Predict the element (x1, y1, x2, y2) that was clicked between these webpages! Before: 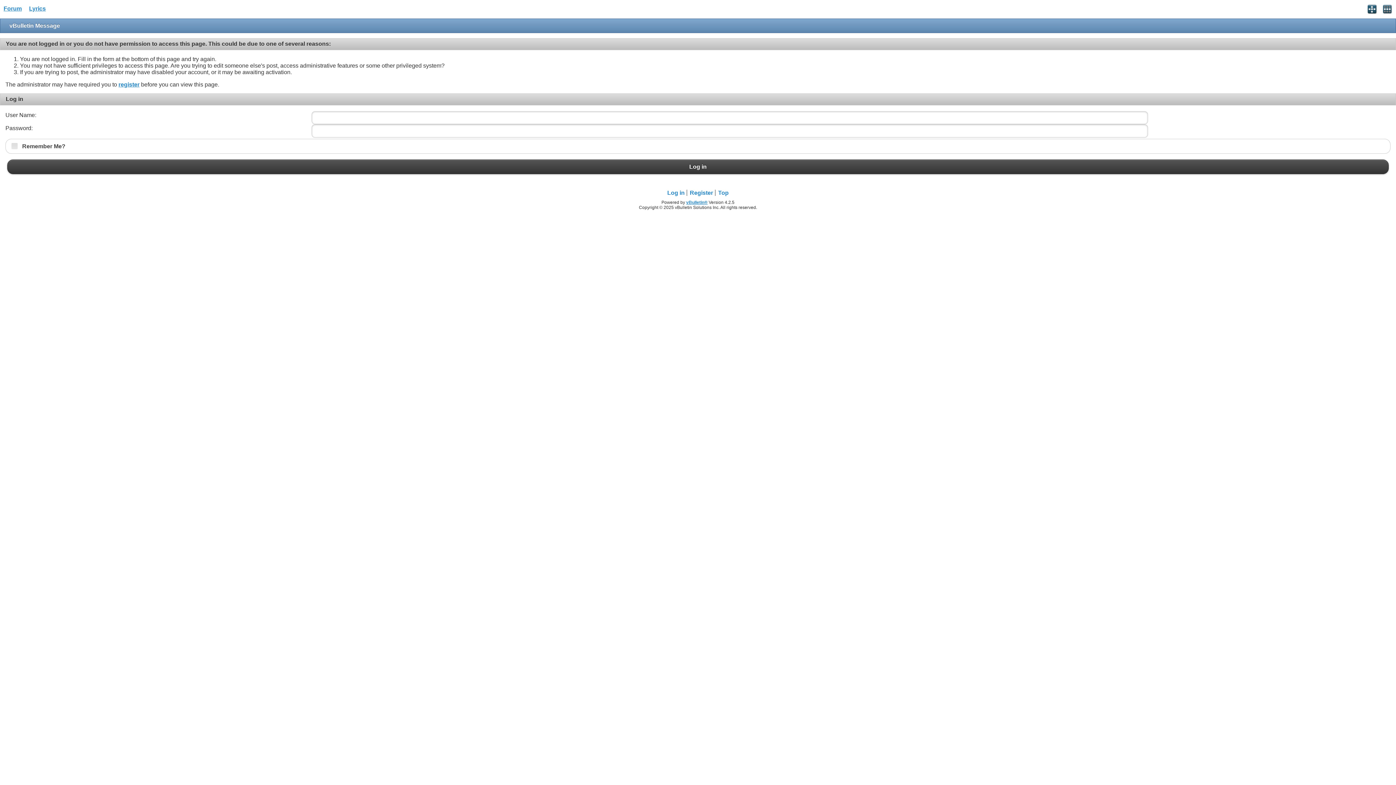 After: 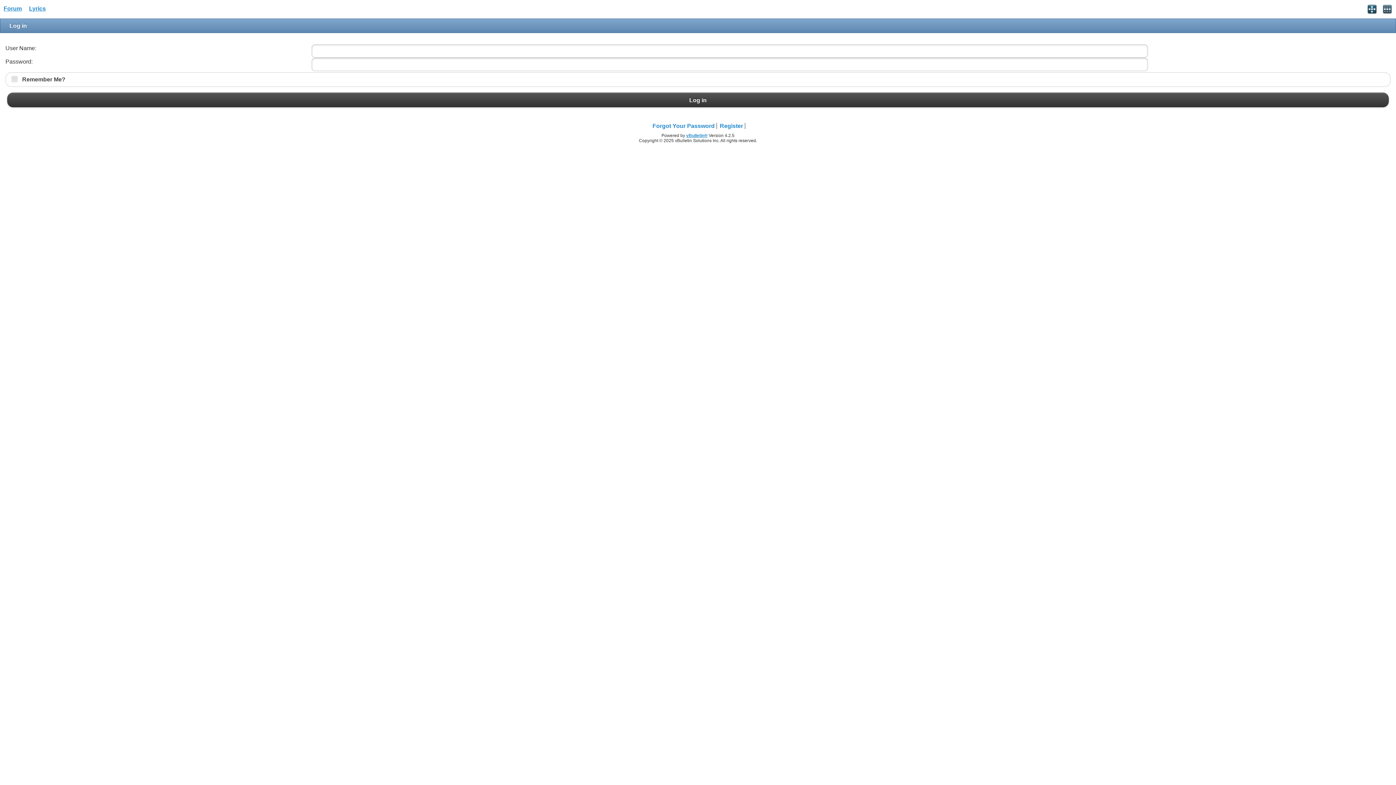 Action: bbox: (665, 189, 687, 195) label: Log in